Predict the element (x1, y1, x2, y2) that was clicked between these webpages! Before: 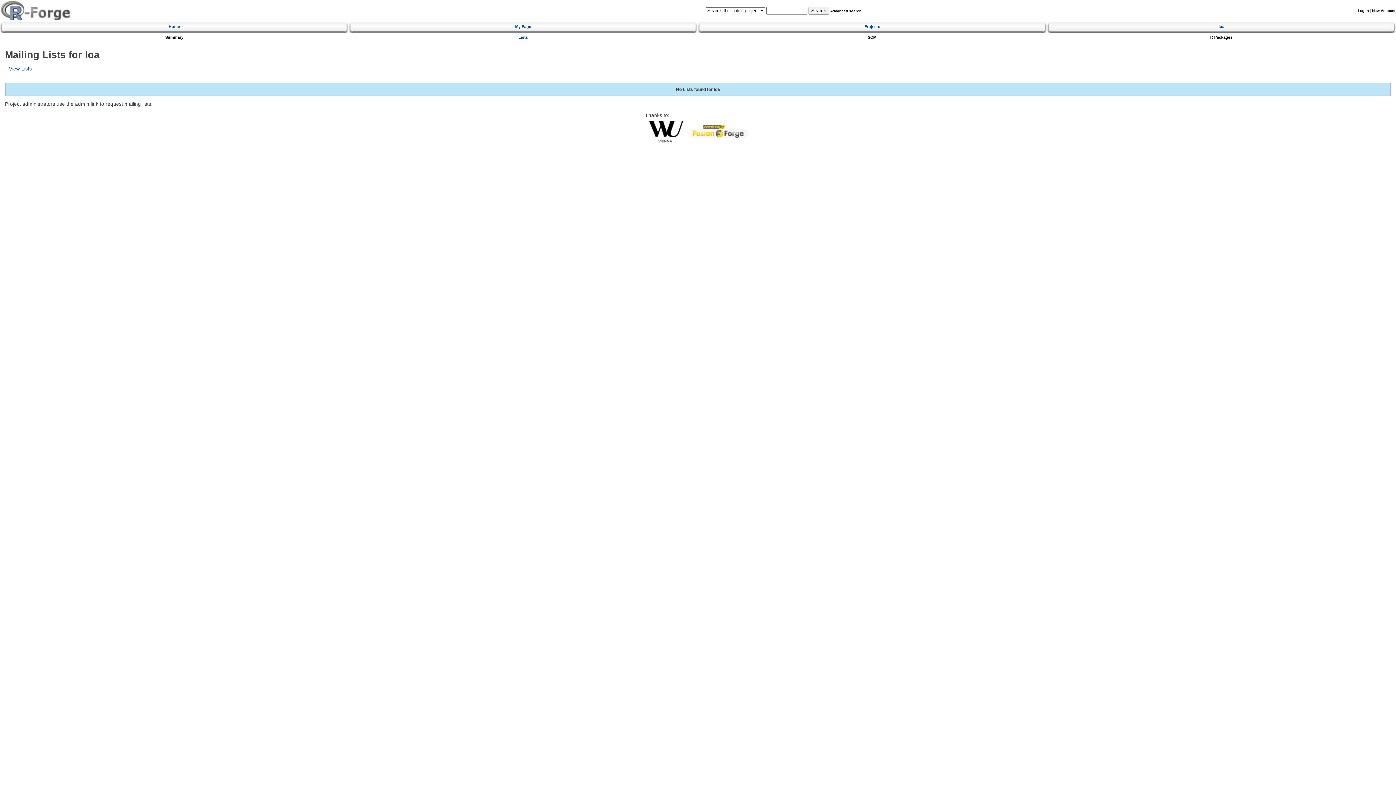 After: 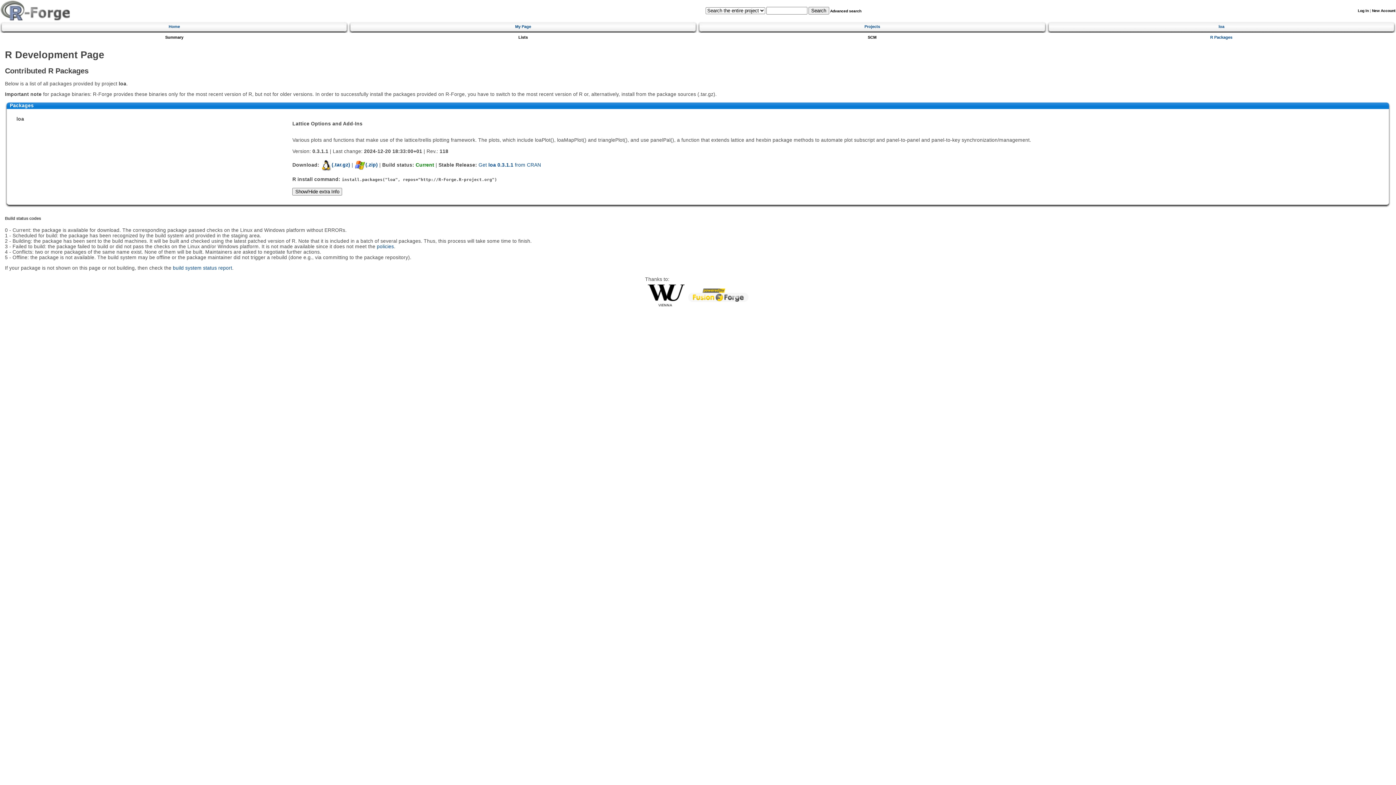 Action: label: R Packages bbox: (1208, 32, 1235, 41)